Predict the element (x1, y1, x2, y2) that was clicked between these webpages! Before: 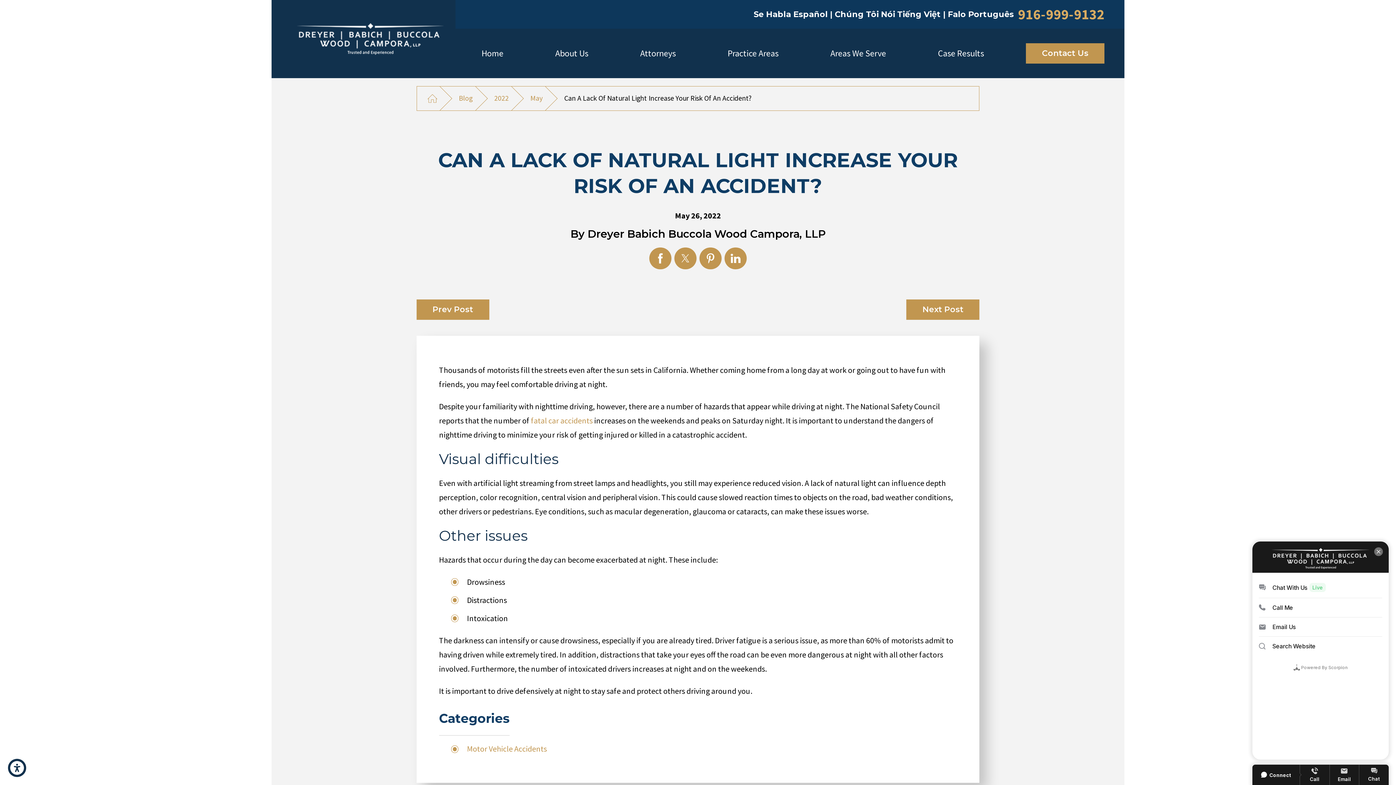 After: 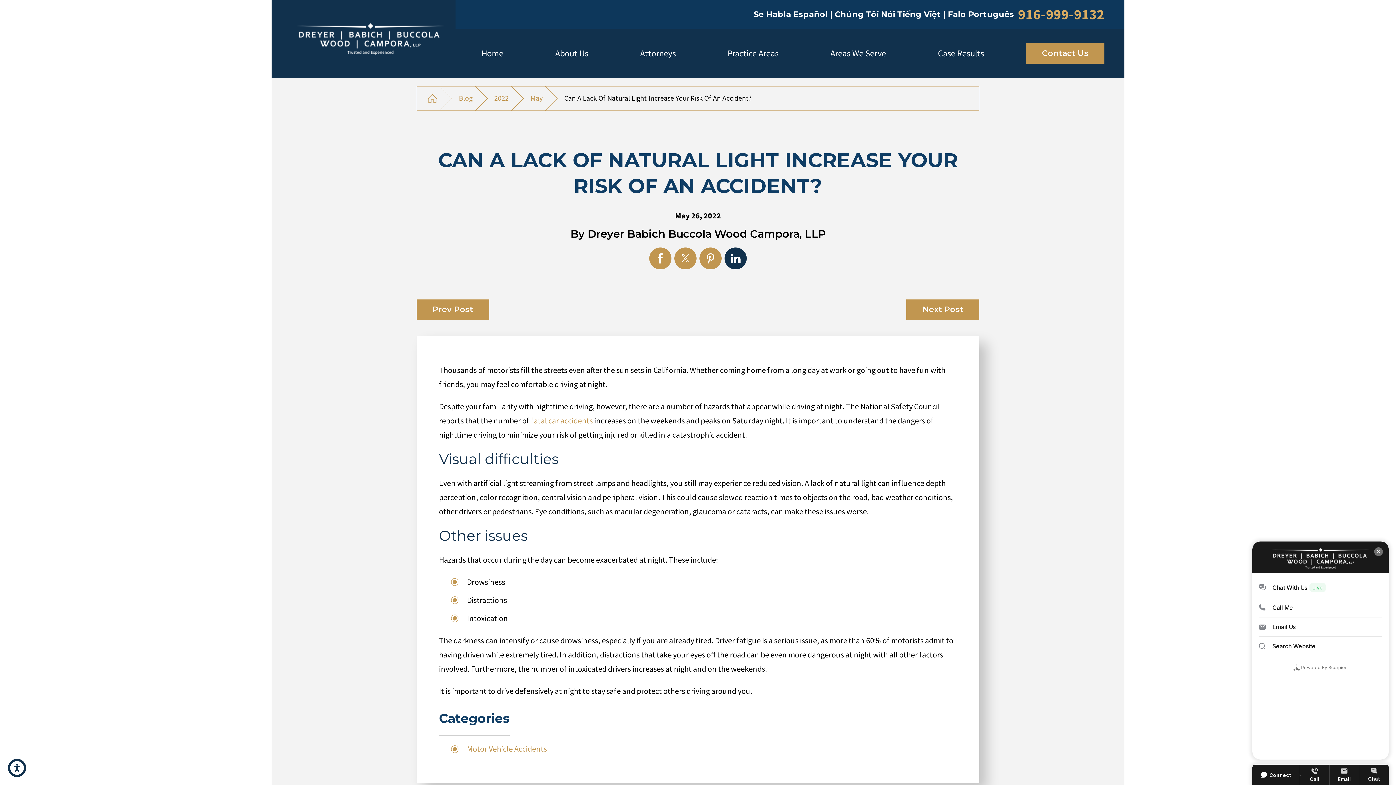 Action: bbox: (724, 247, 746, 269)